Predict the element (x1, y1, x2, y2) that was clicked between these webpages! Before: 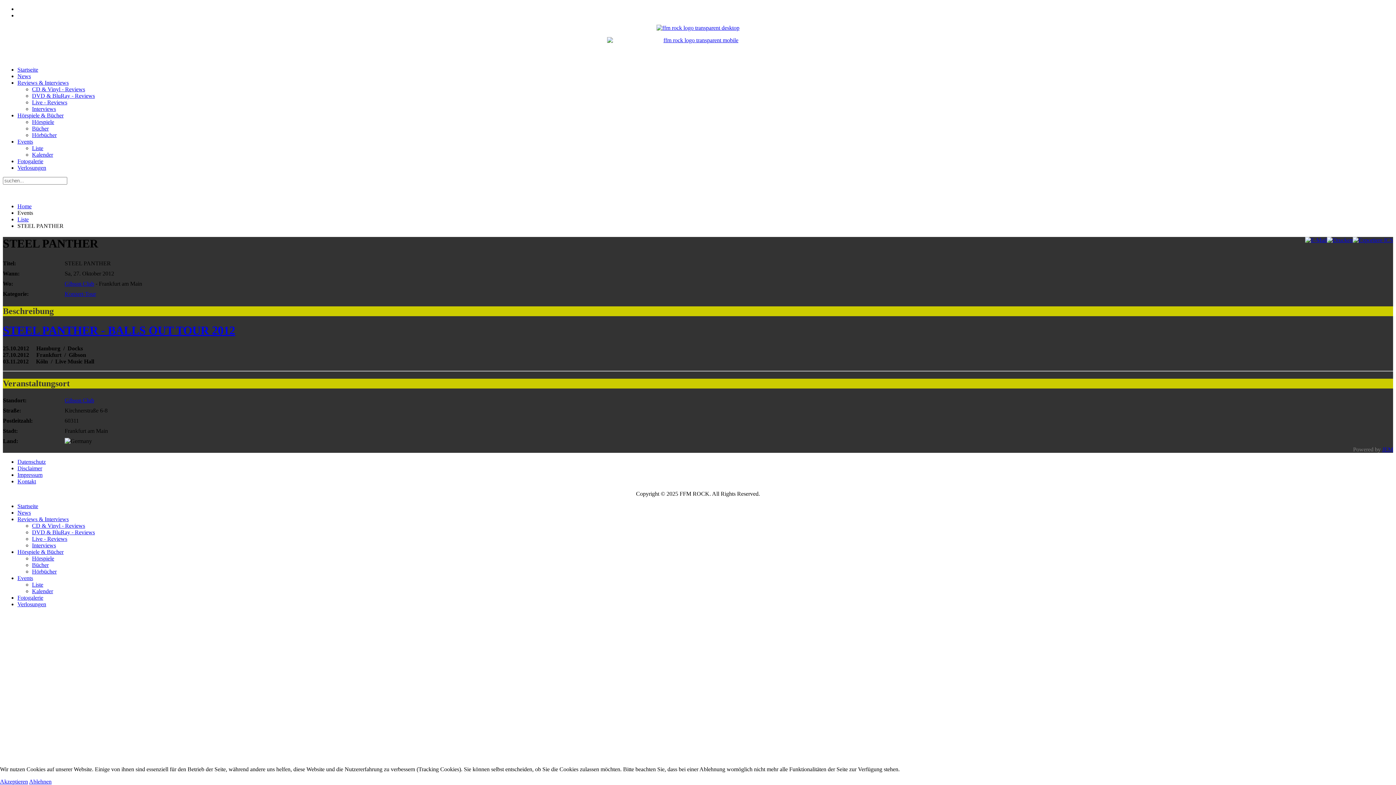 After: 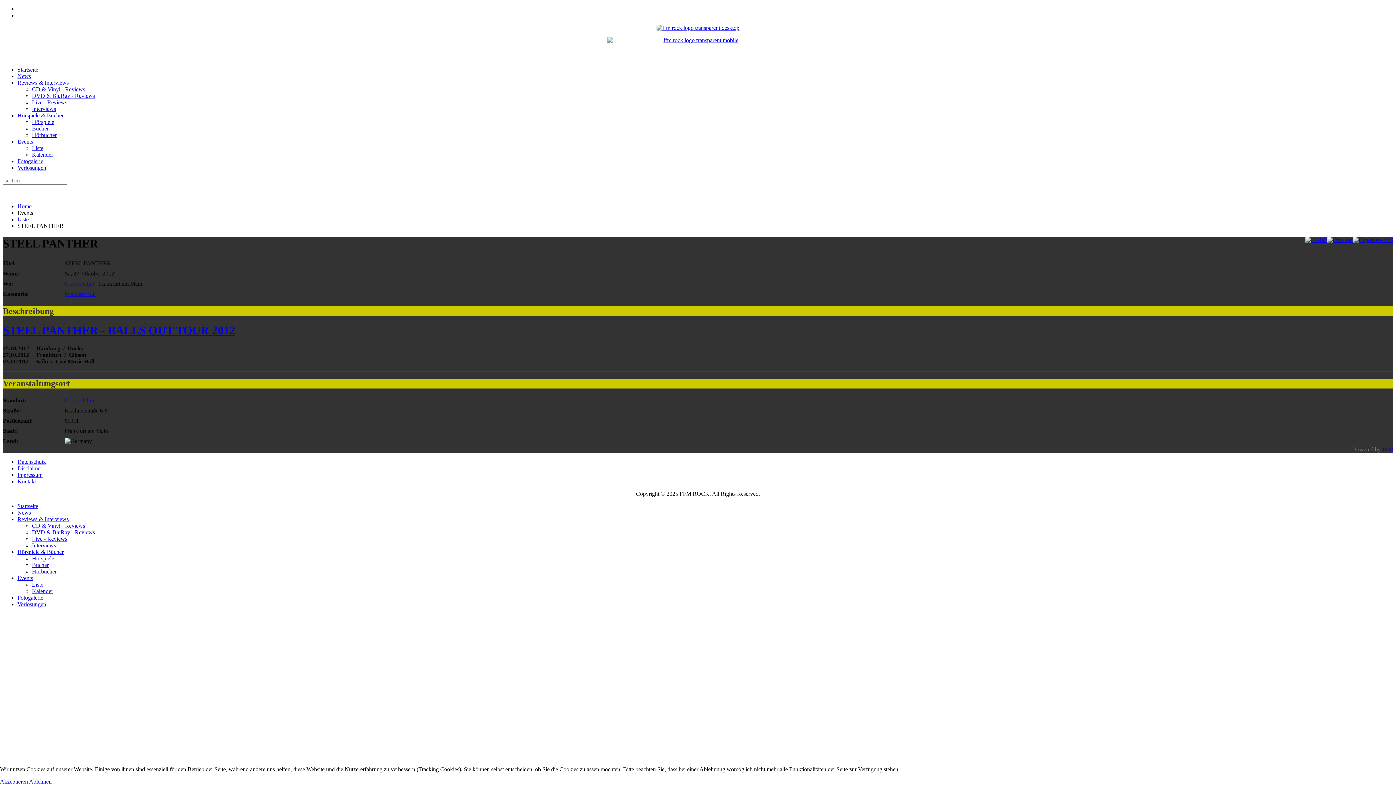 Action: bbox: (64, 280, 94, 286) label: Gibson Club